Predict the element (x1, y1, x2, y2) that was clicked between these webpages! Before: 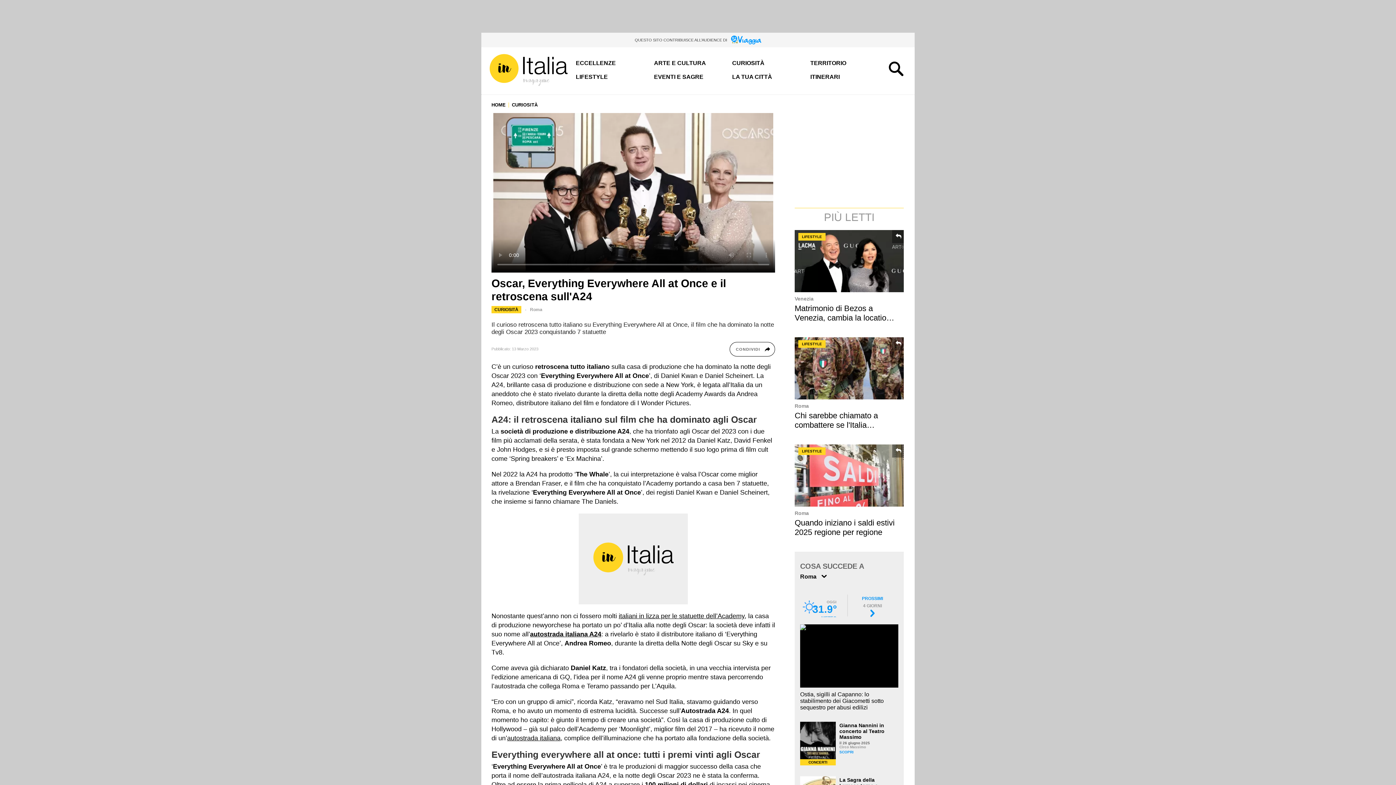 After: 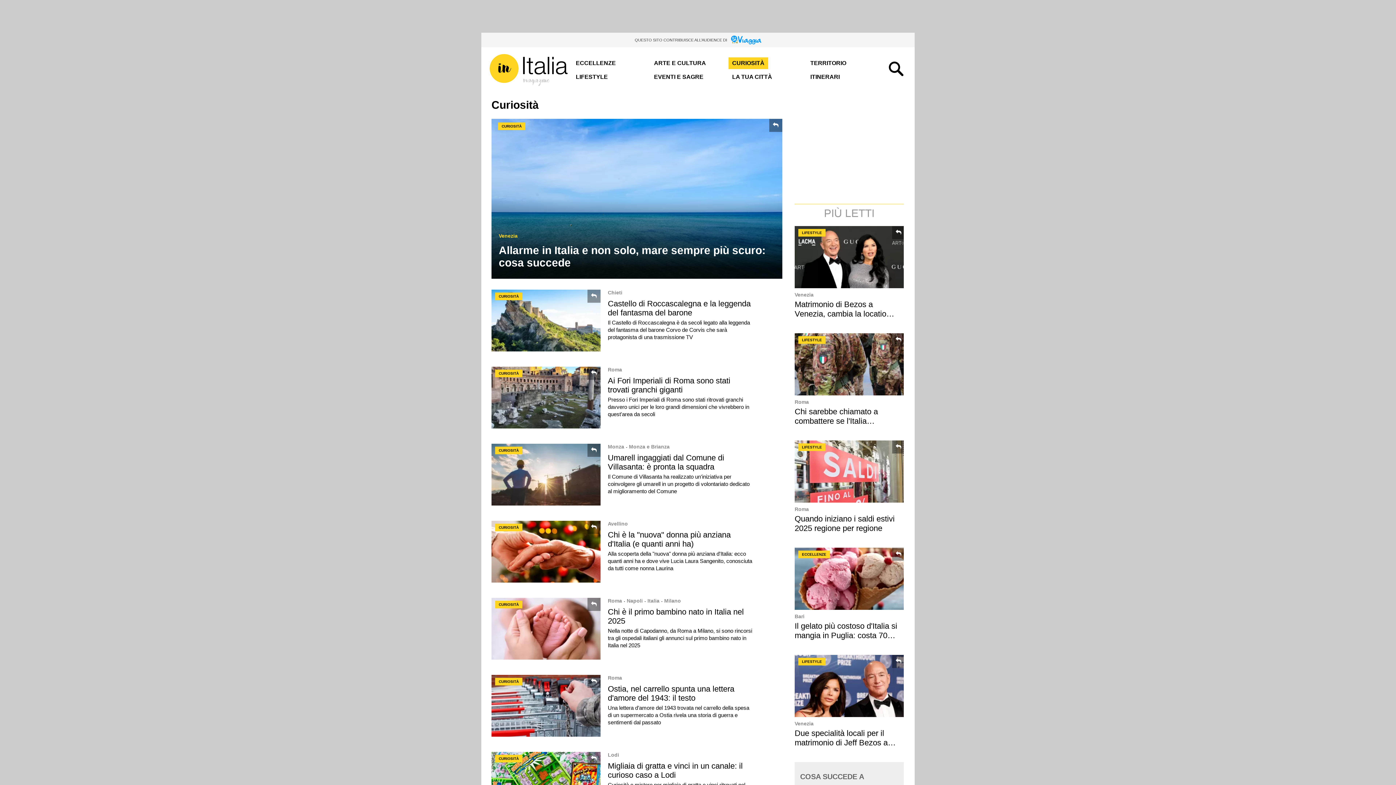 Action: bbox: (494, 307, 518, 312) label: CURIOSITÀ